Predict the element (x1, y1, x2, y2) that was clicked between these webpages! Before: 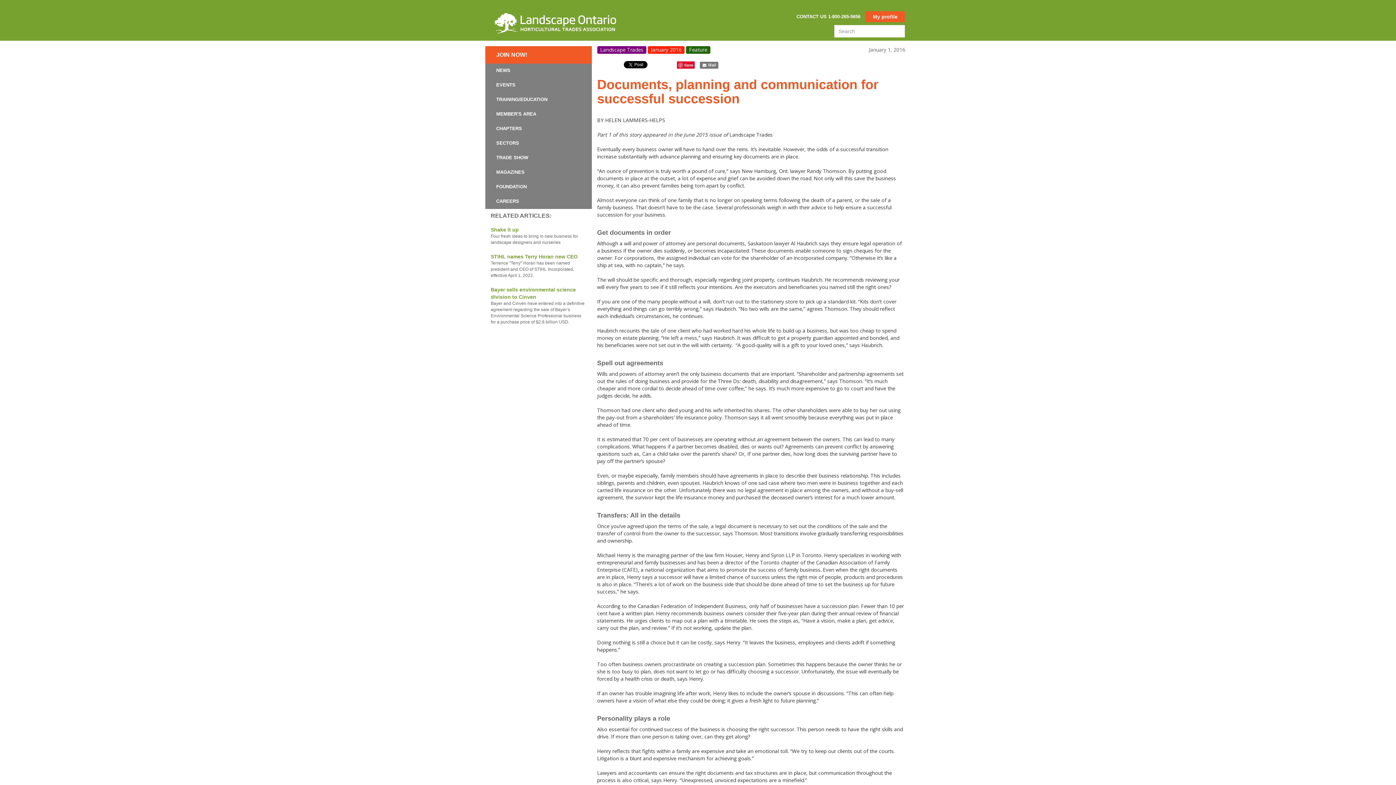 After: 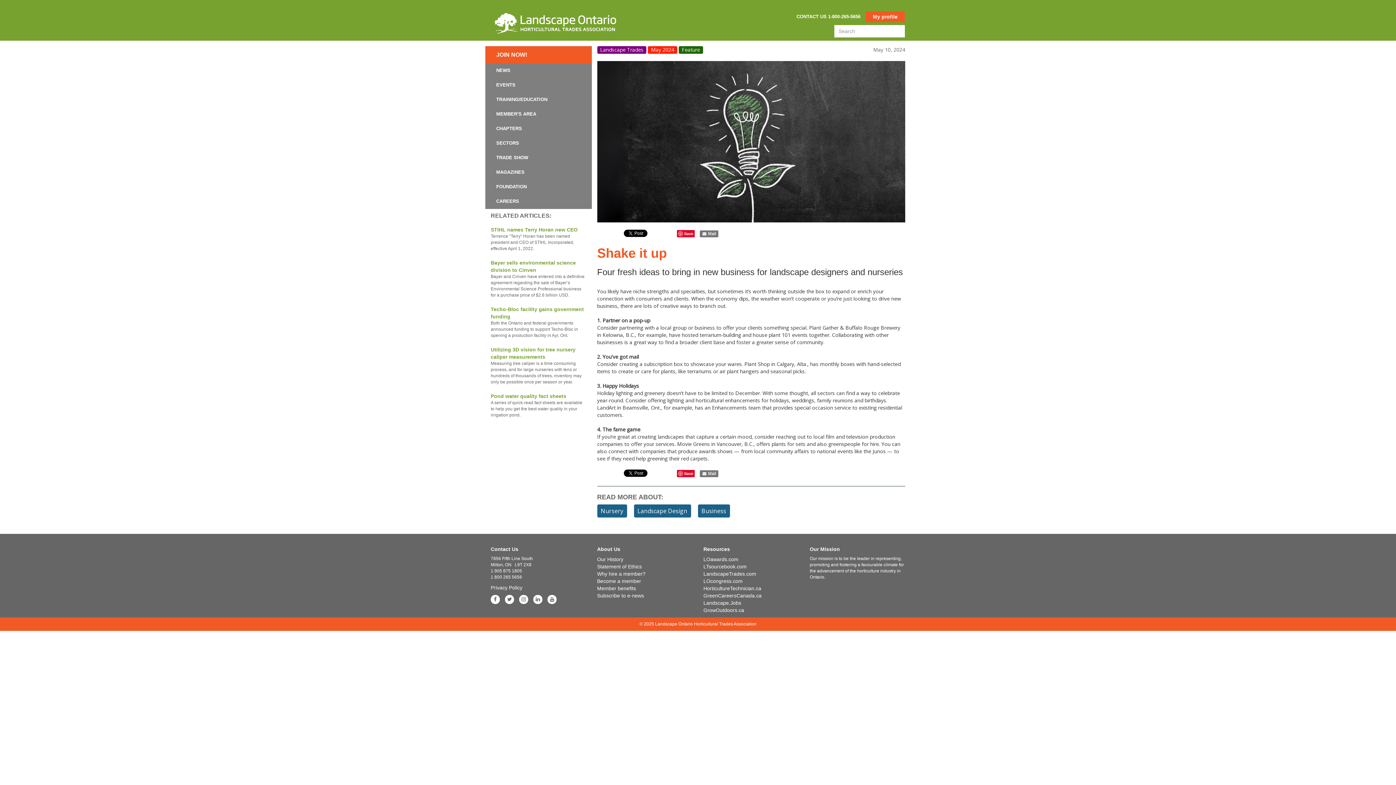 Action: bbox: (490, 226, 586, 245) label: Shake it up
Four fresh ideas to bring in new business for landscape designers and nurseries